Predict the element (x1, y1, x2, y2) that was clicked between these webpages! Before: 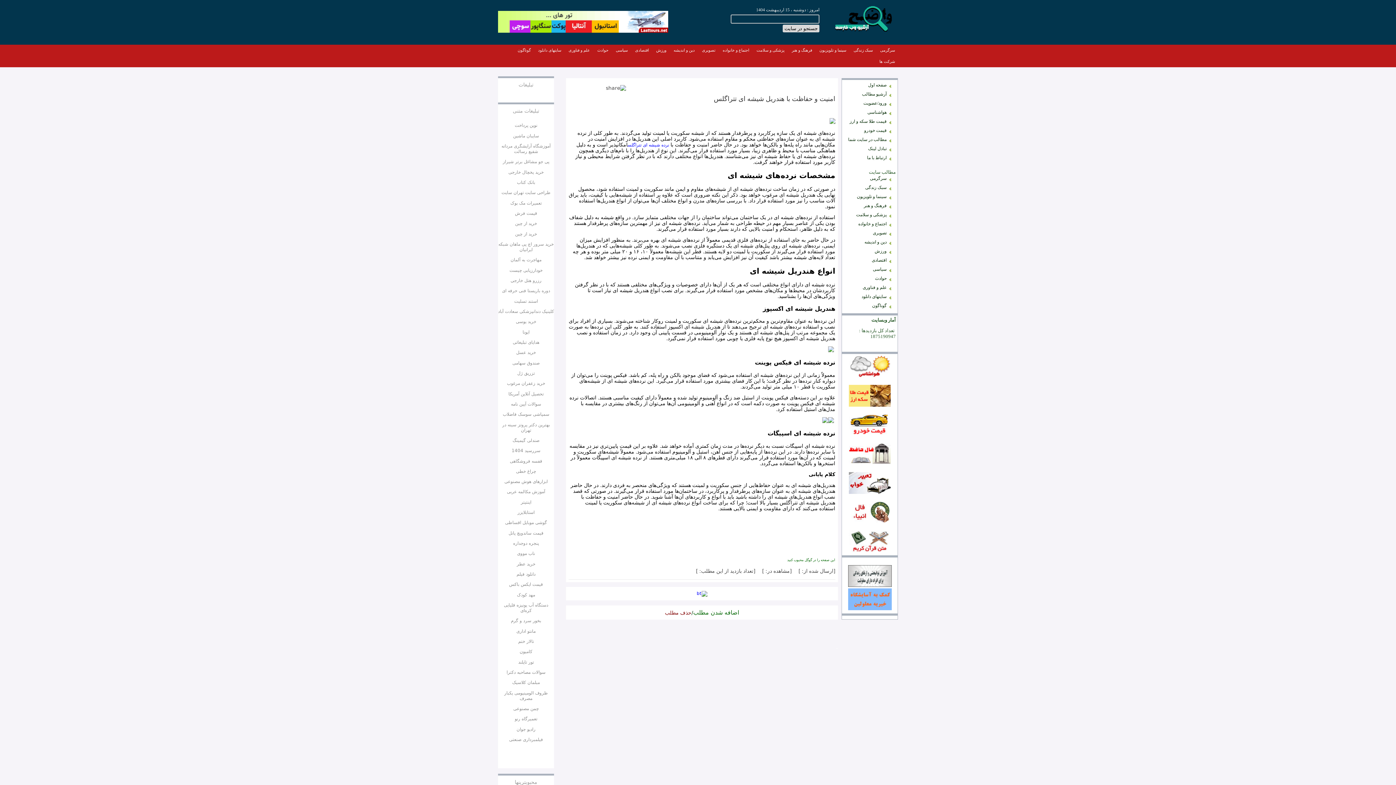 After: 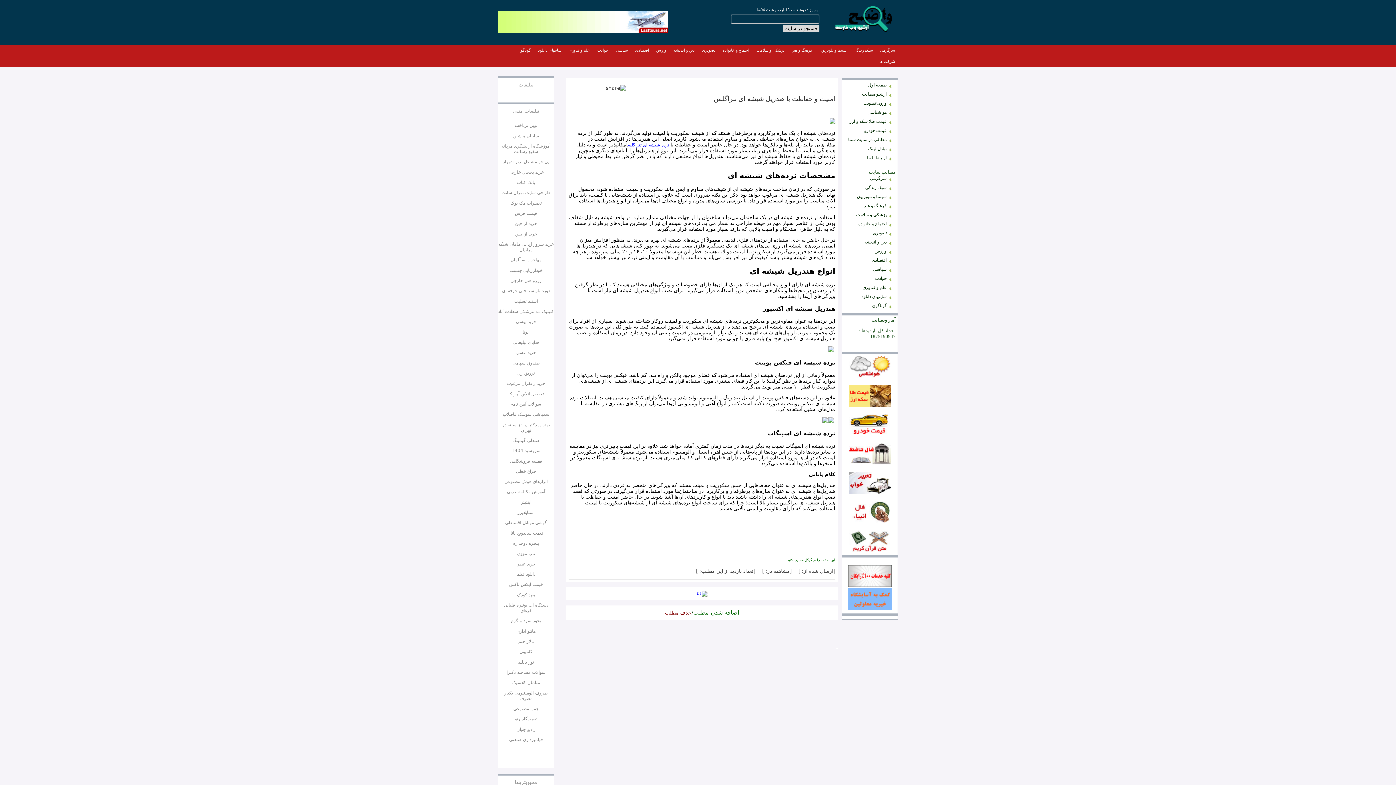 Action: bbox: (519, 649, 532, 654) label: کامیون